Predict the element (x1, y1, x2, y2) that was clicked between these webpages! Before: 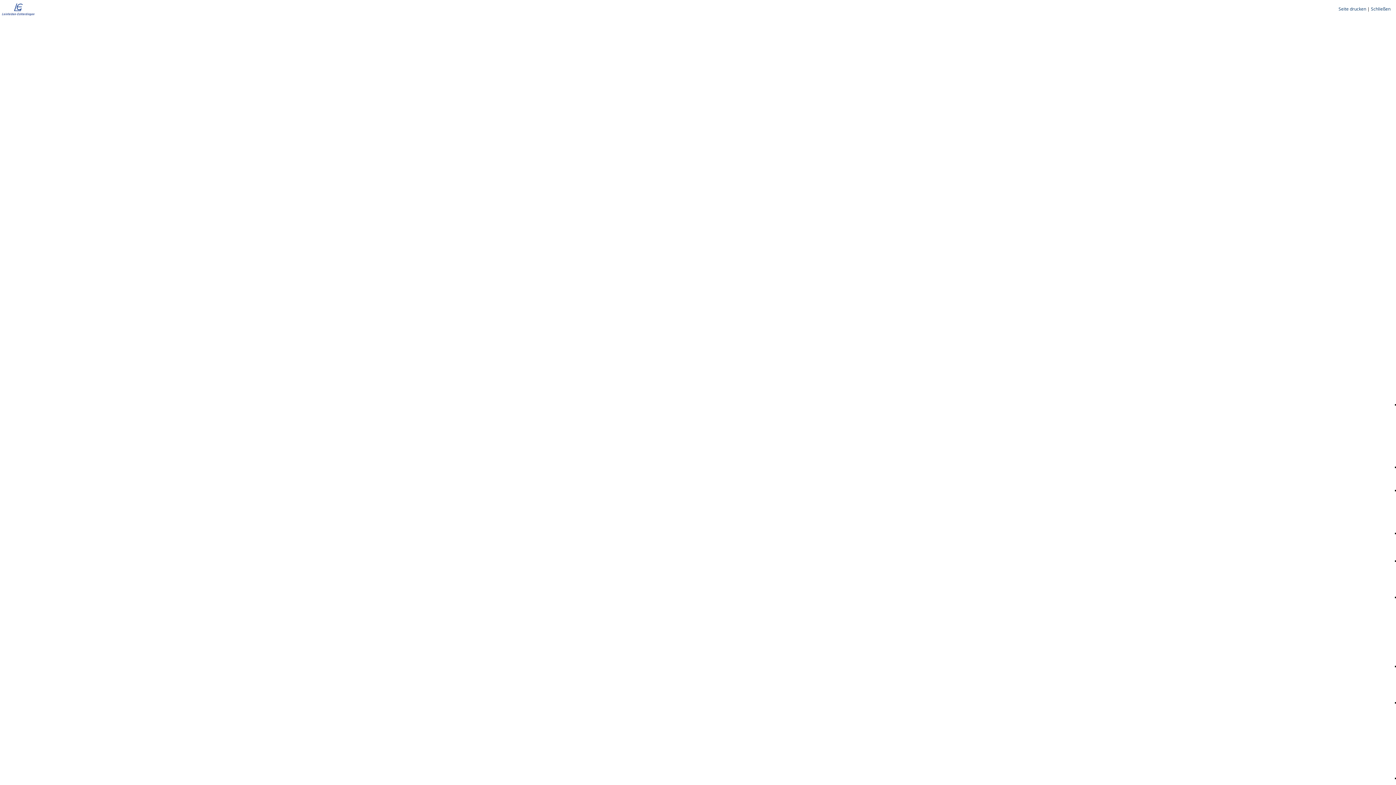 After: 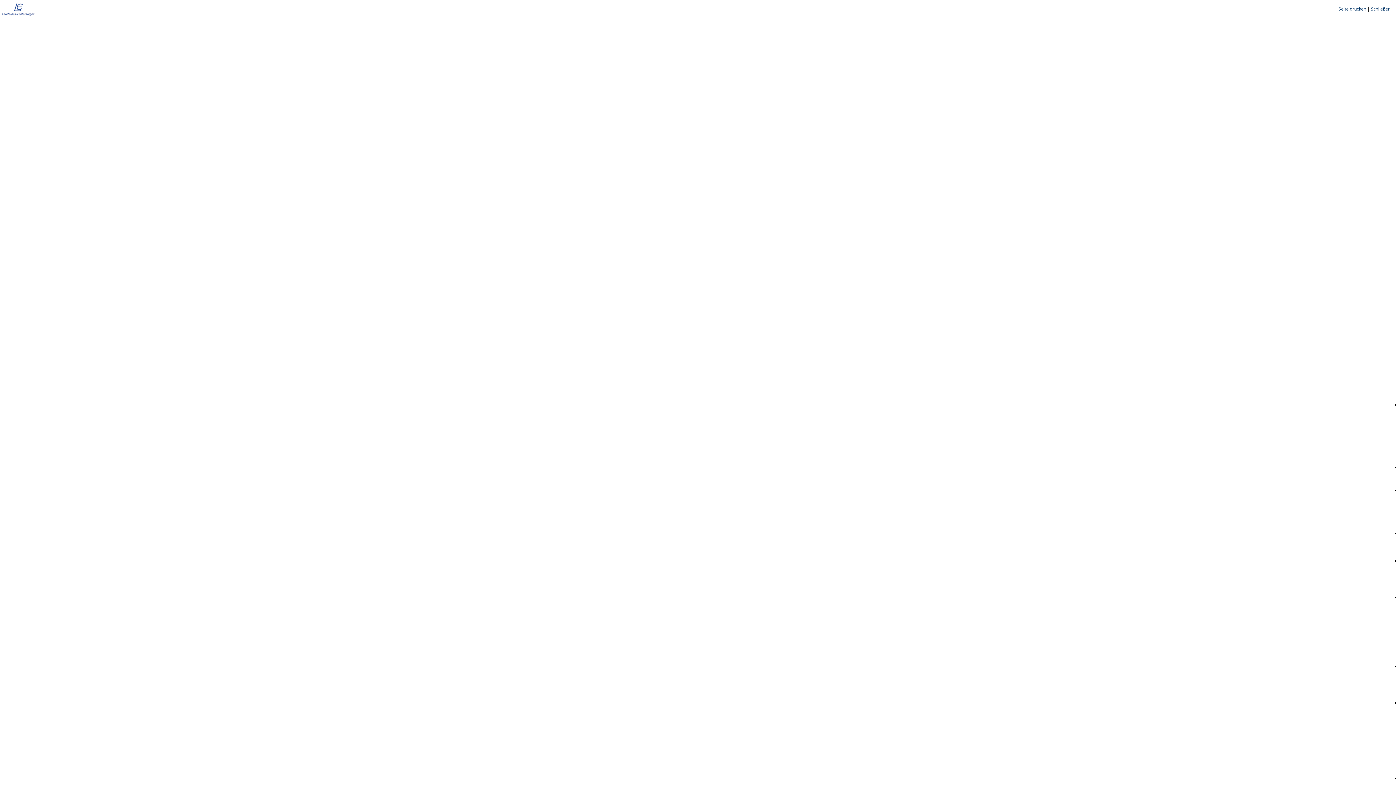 Action: bbox: (1371, 5, 1390, 11) label: Schließen